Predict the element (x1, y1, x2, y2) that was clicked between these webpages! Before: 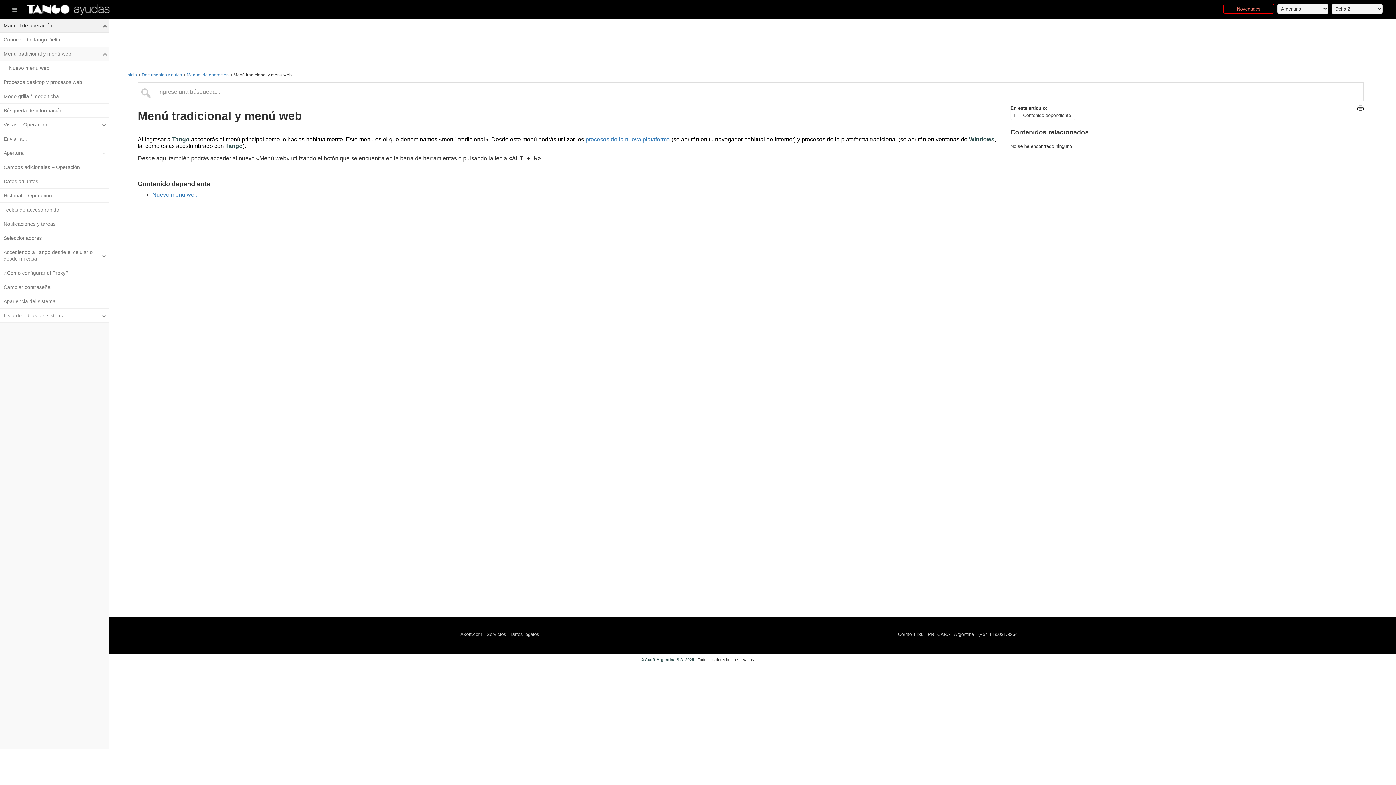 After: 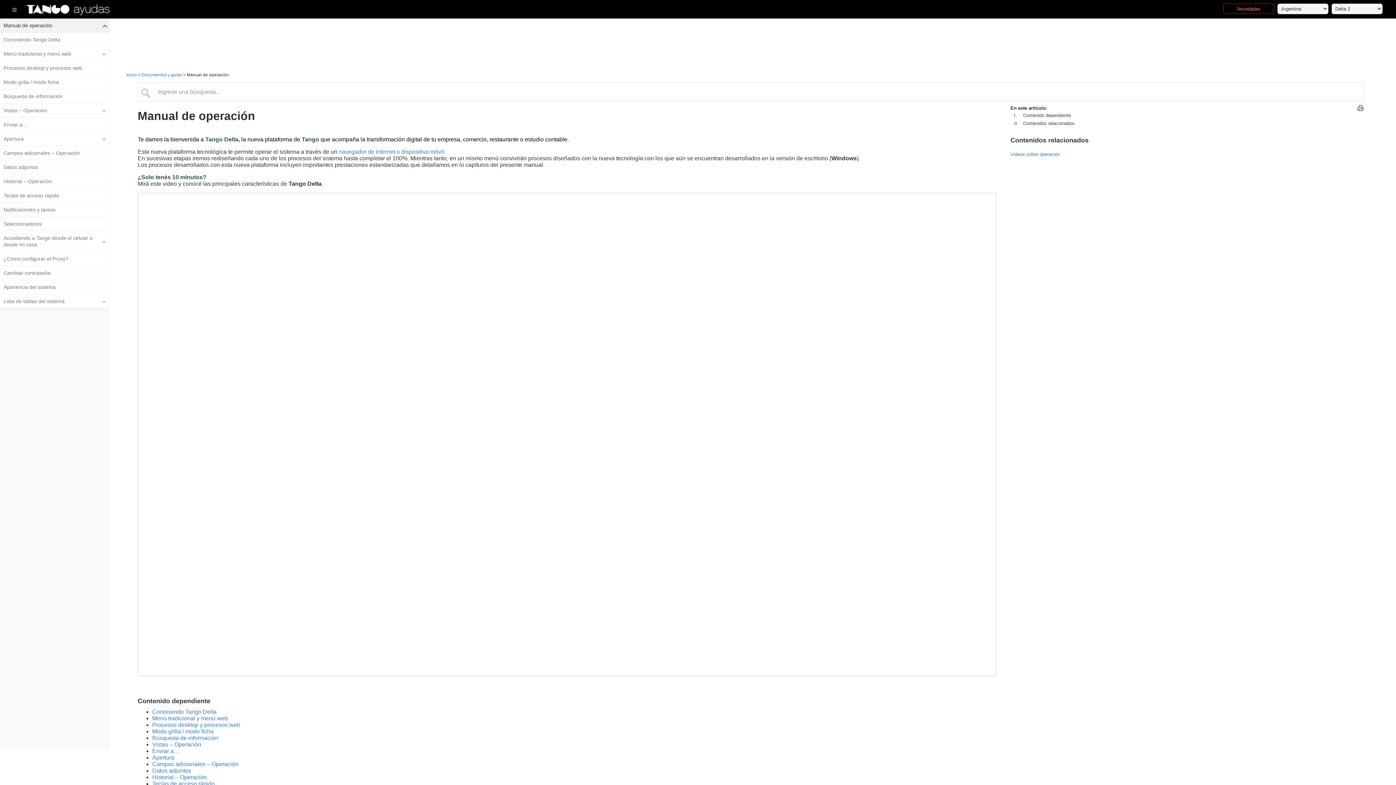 Action: bbox: (0, 18, 108, 32) label: Manual de operación